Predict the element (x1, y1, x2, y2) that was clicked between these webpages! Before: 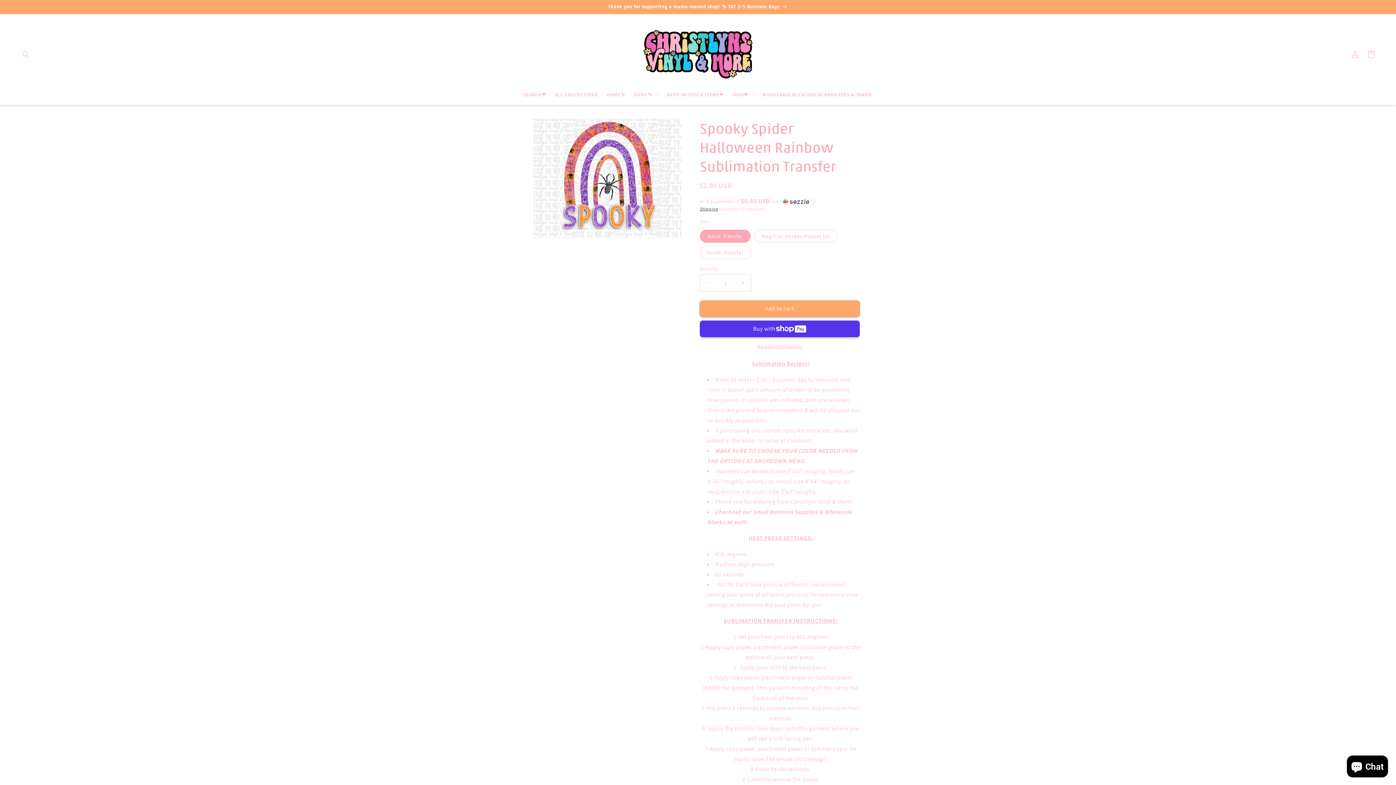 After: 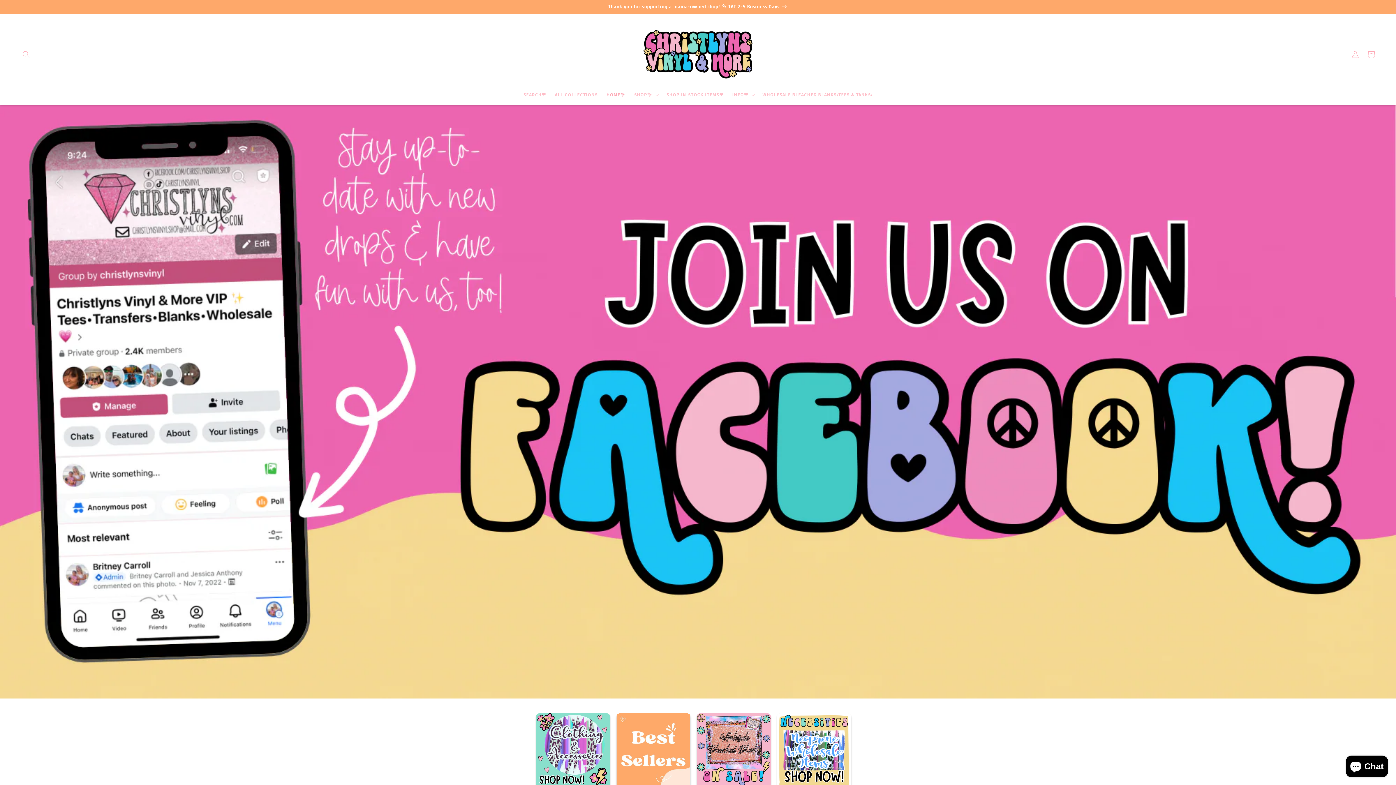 Action: label: HOME✨ bbox: (602, 87, 629, 102)